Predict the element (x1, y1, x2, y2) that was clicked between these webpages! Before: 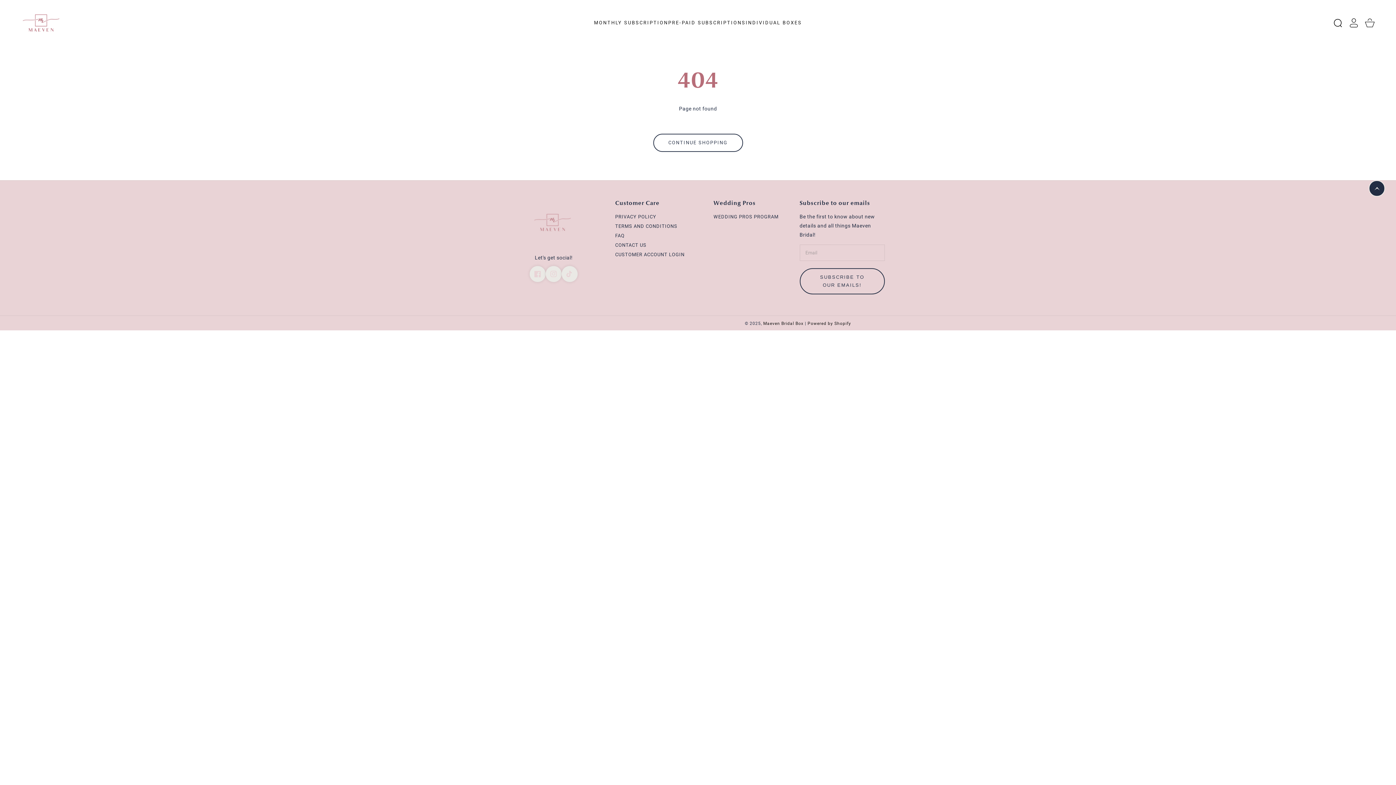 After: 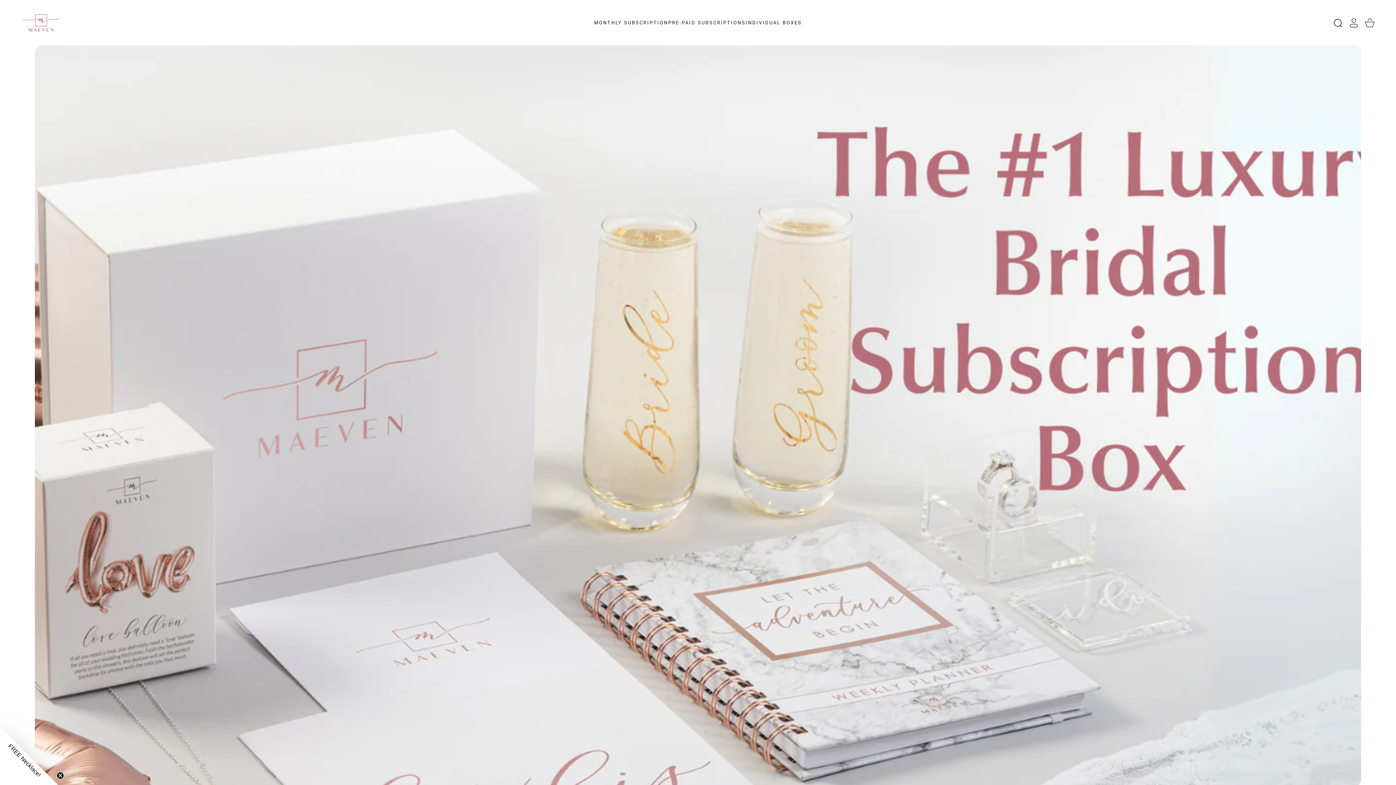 Action: label: Header Logo bbox: (18, 0, 210, 45)